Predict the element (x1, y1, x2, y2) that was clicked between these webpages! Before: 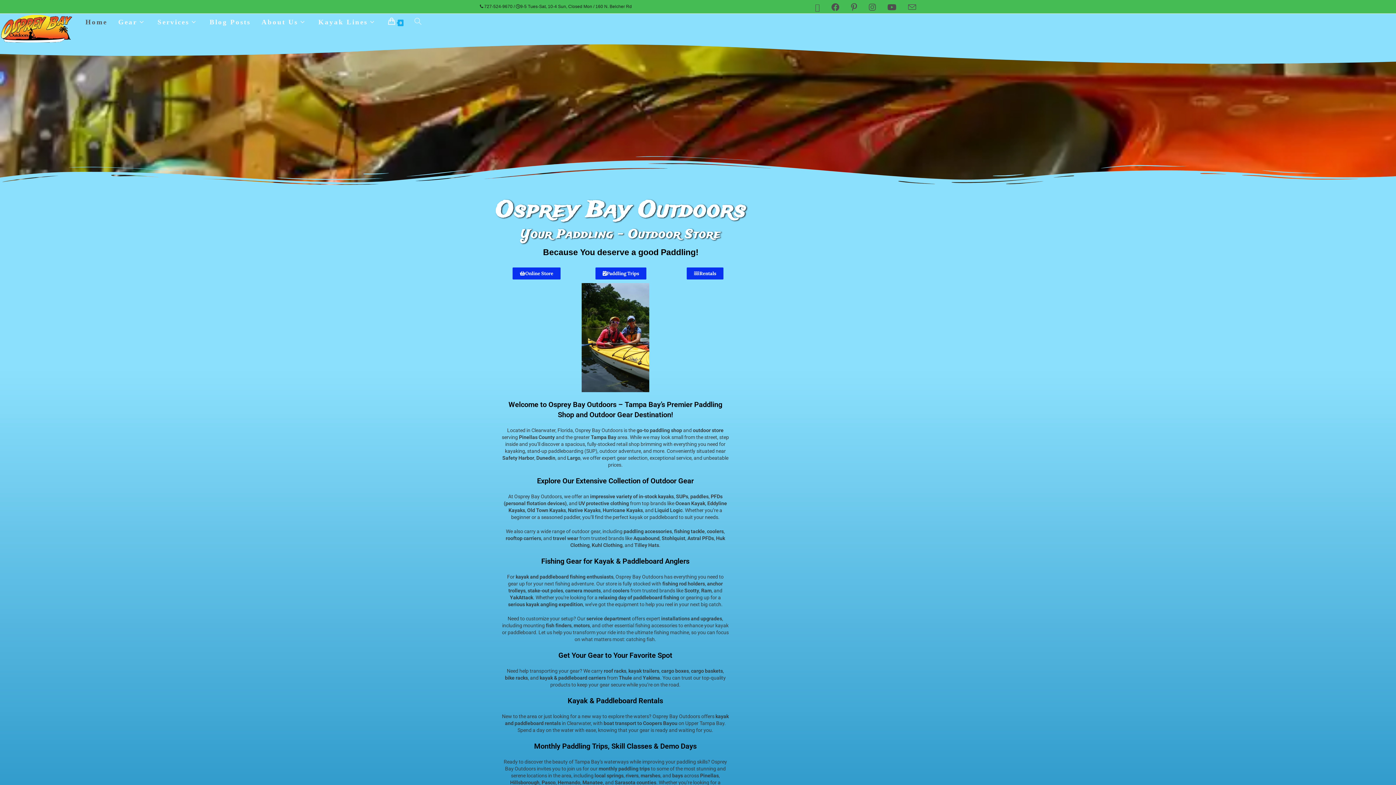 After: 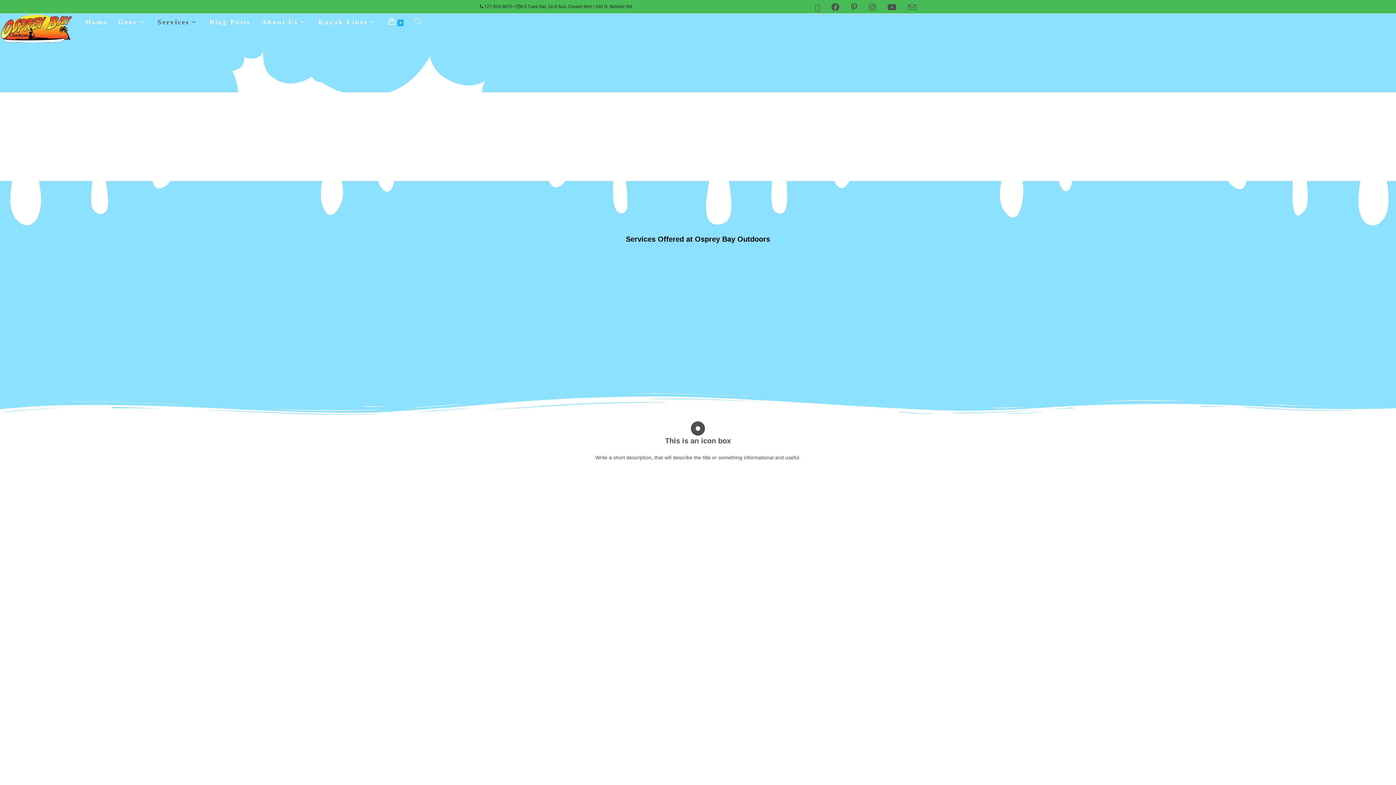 Action: bbox: (152, 13, 204, 30) label: Services